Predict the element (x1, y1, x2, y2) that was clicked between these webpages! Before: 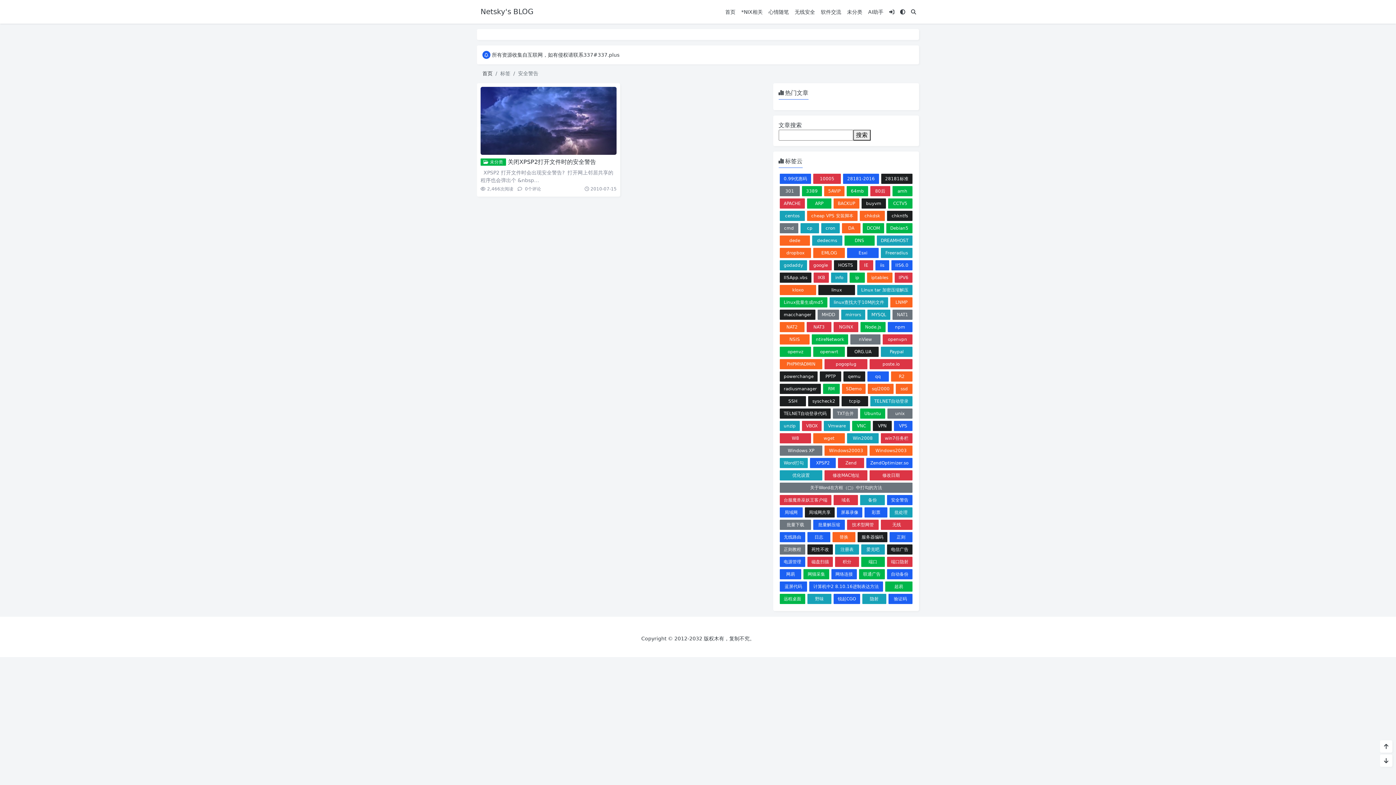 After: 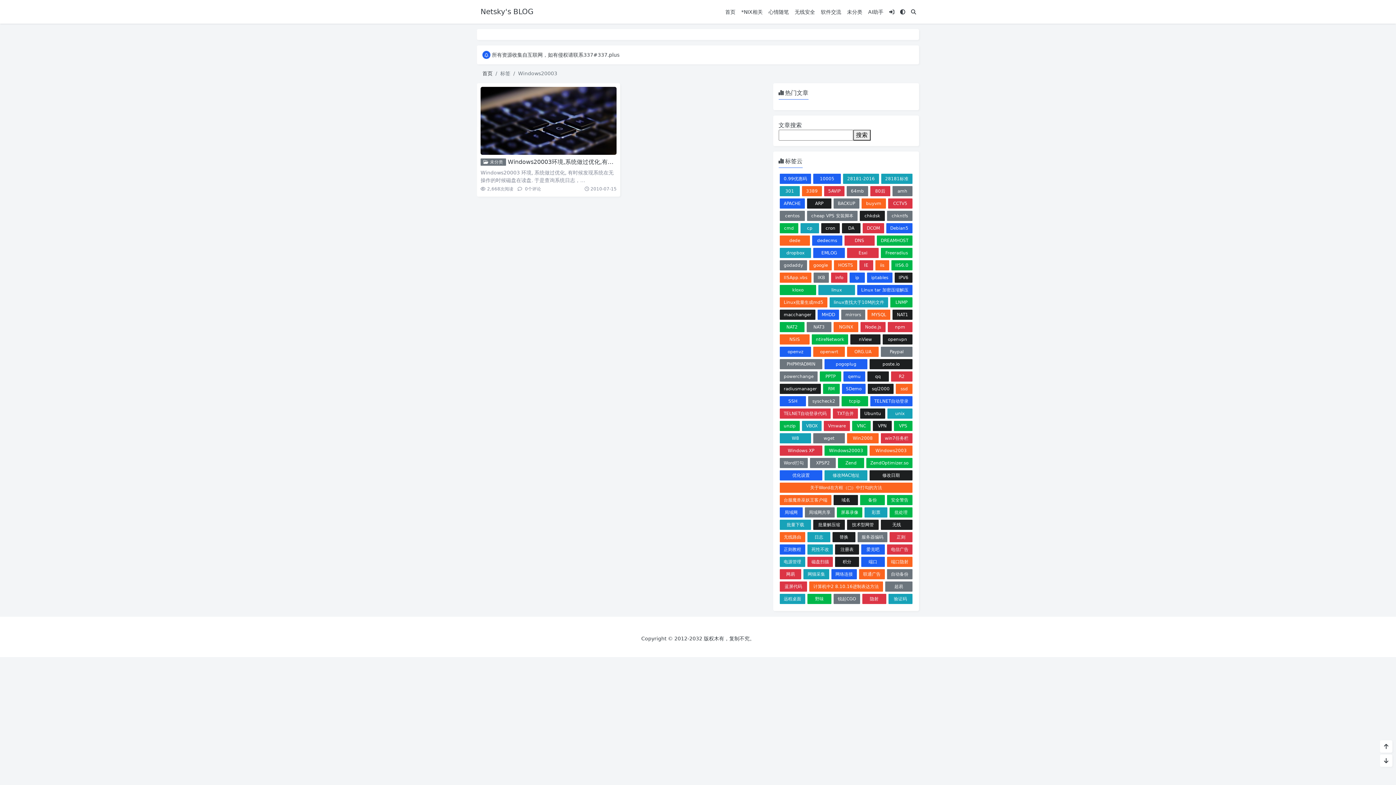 Action: bbox: (824, 445, 867, 456) label: Windows20003